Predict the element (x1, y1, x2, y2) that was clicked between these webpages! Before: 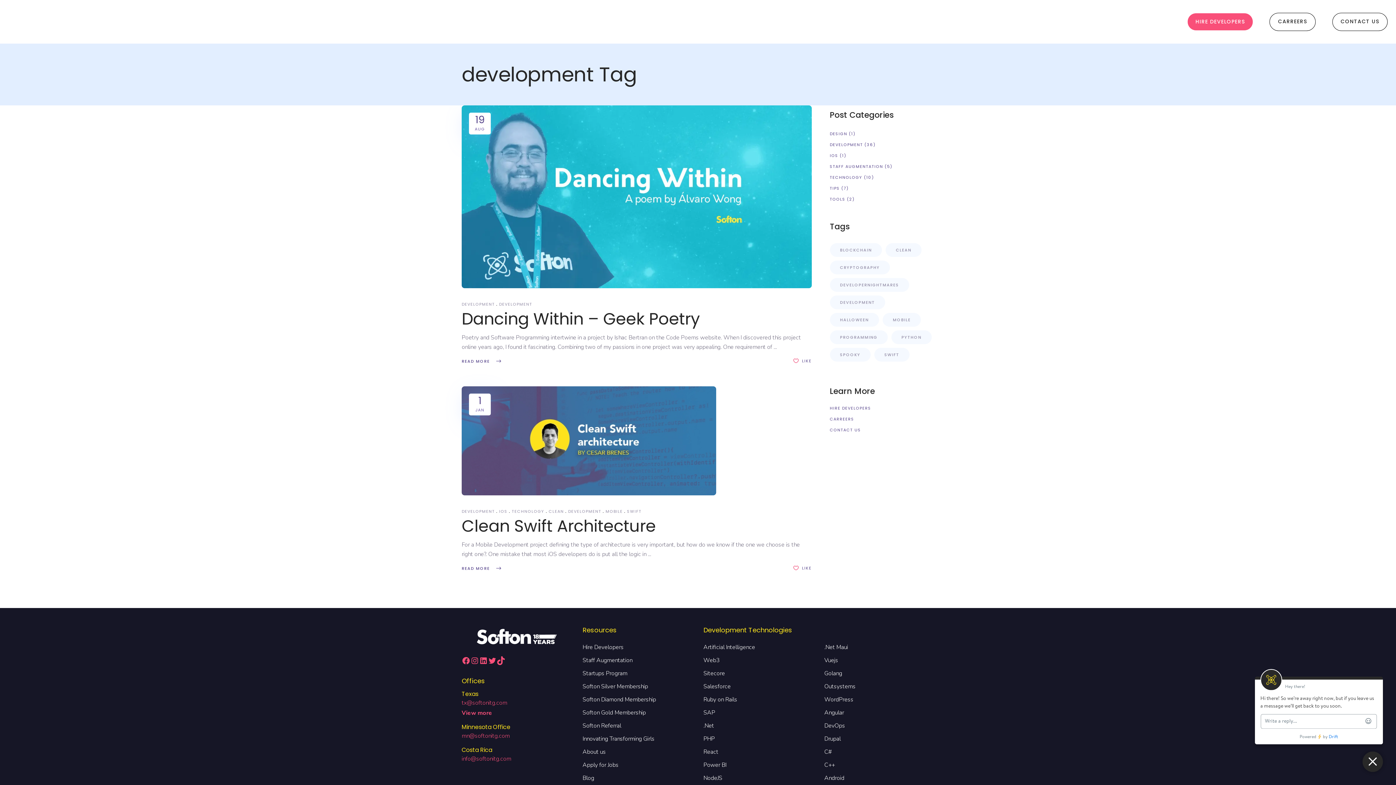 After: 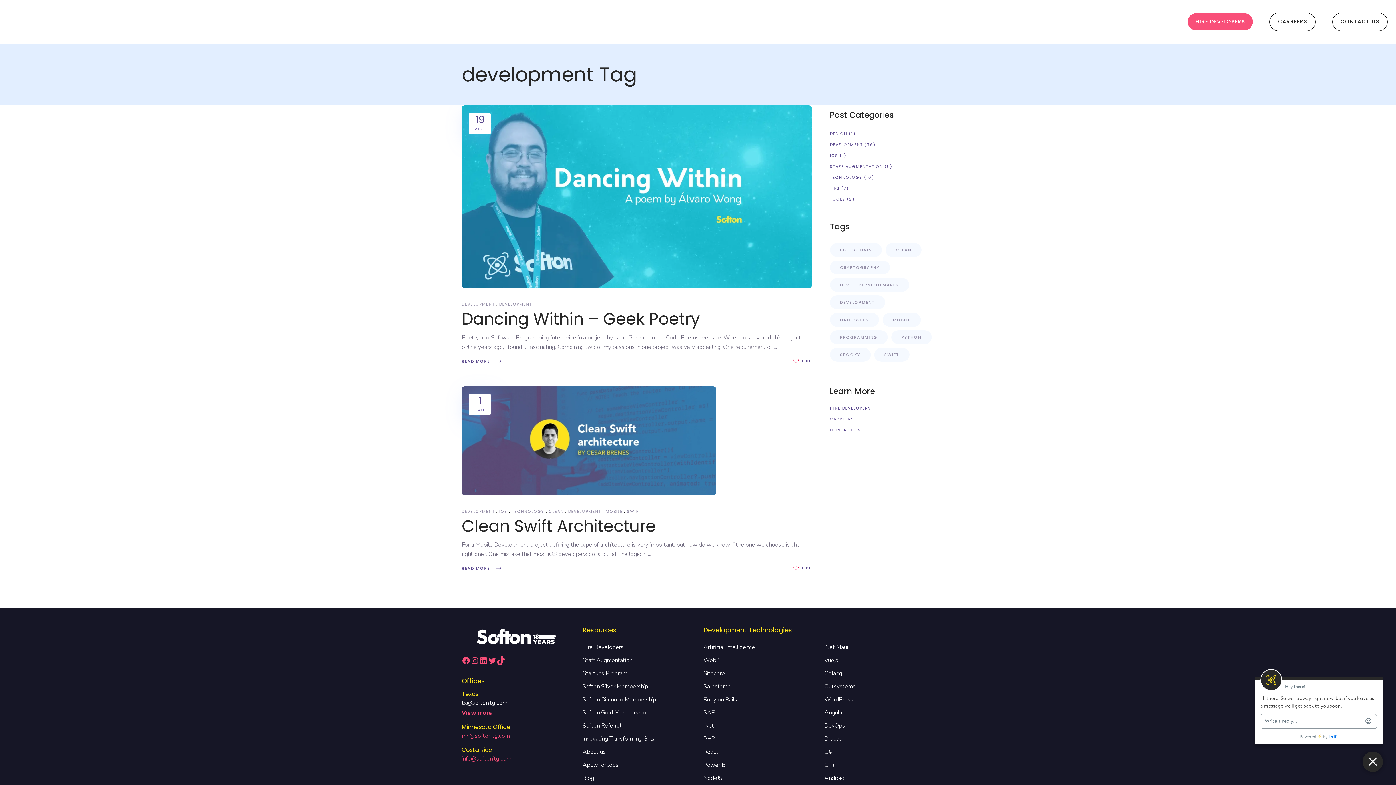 Action: bbox: (461, 699, 507, 707) label: tx@softonitg.com